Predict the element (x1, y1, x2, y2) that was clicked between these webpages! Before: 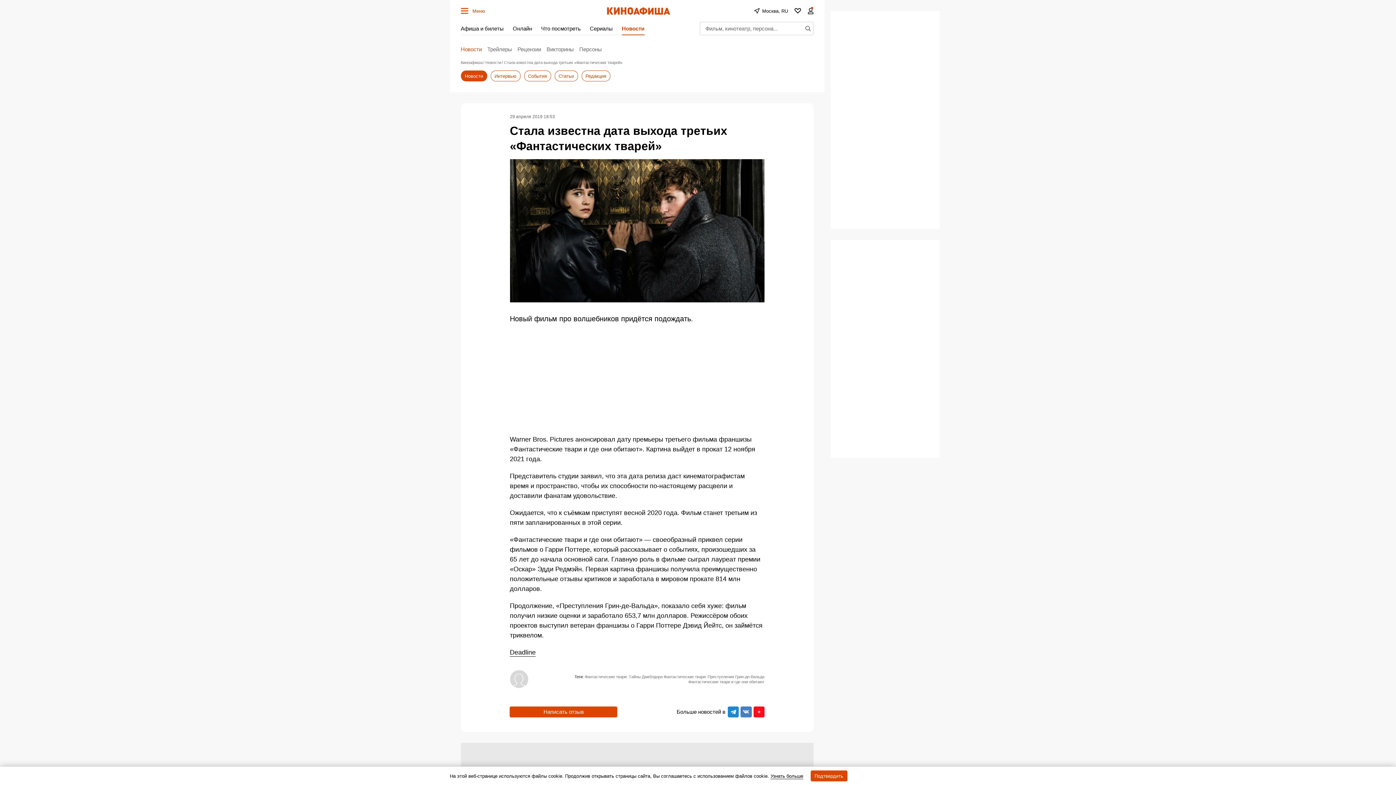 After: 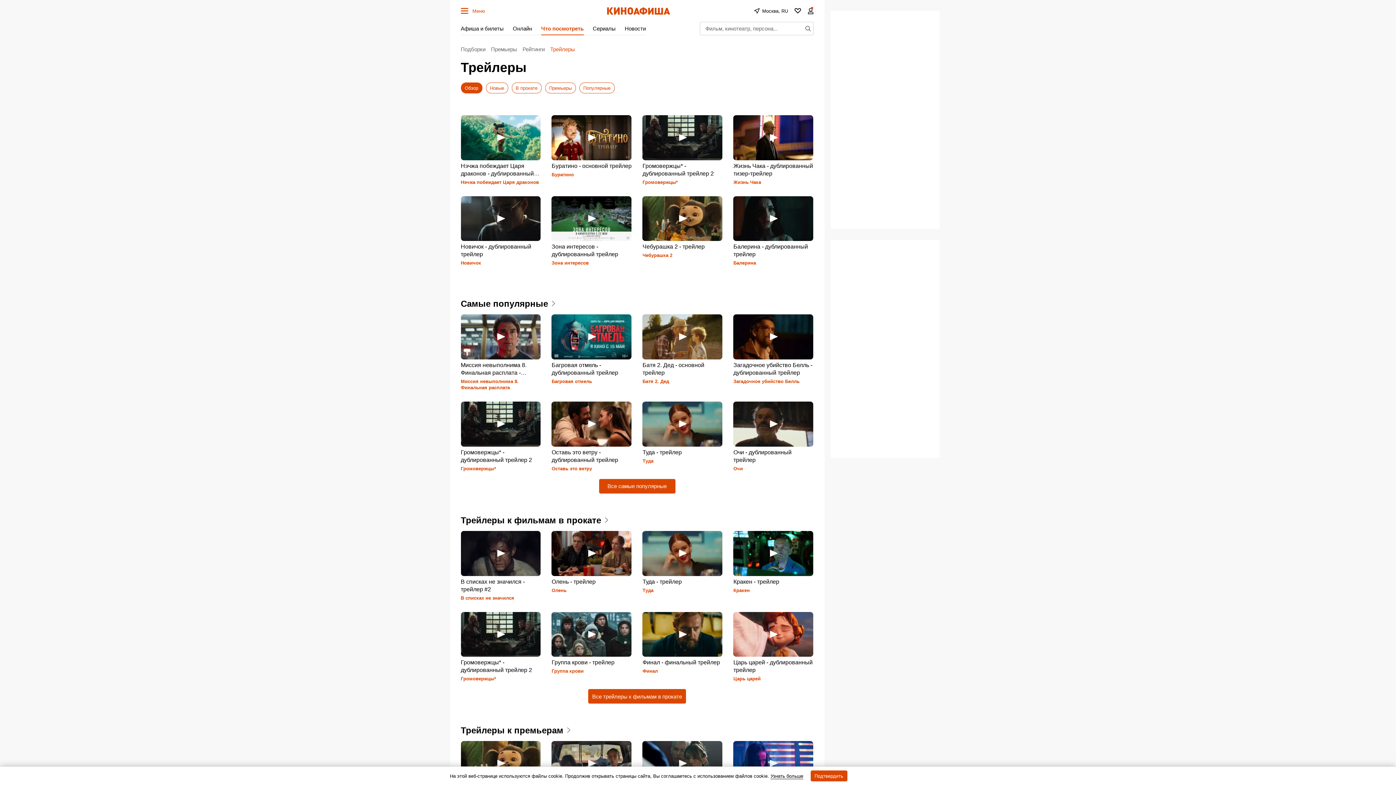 Action: bbox: (487, 43, 512, 54) label: Трейлеры